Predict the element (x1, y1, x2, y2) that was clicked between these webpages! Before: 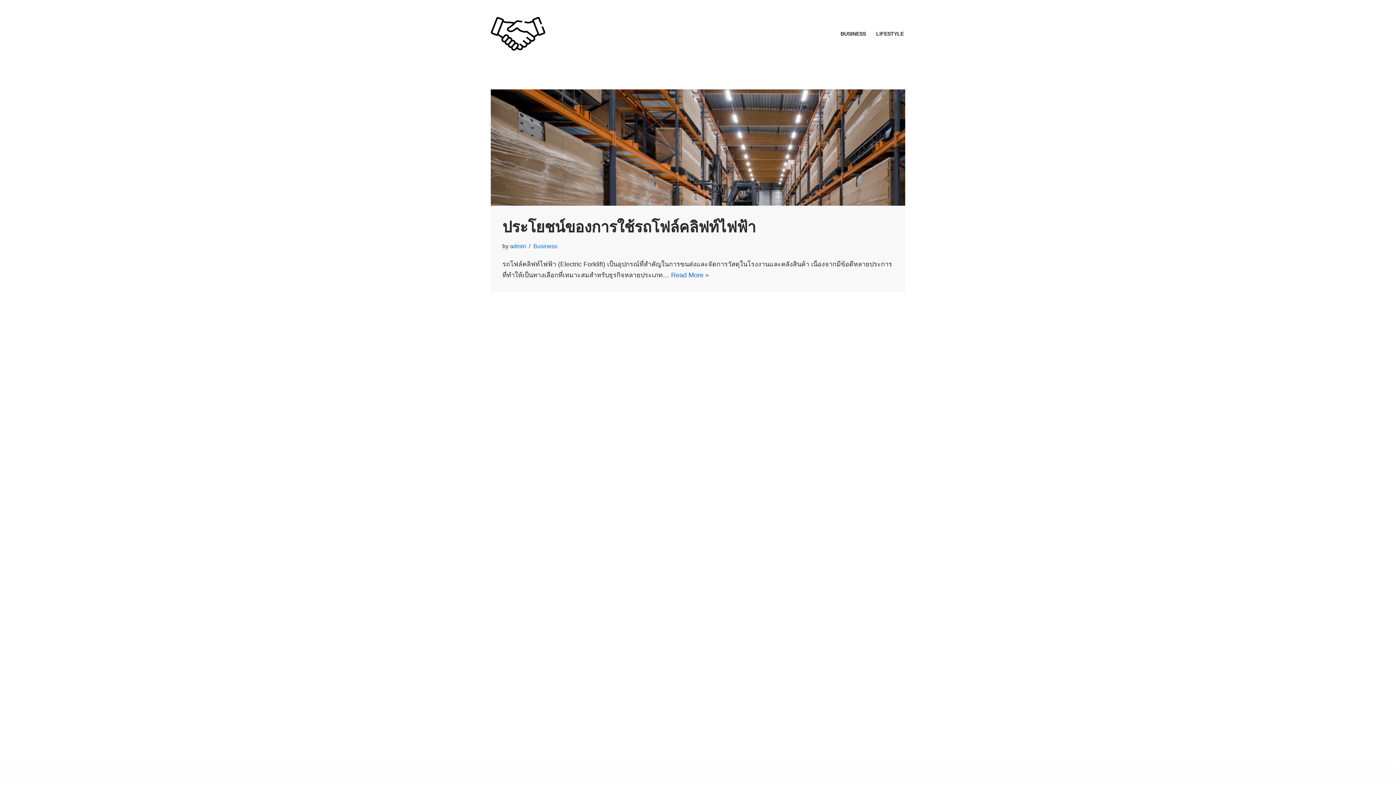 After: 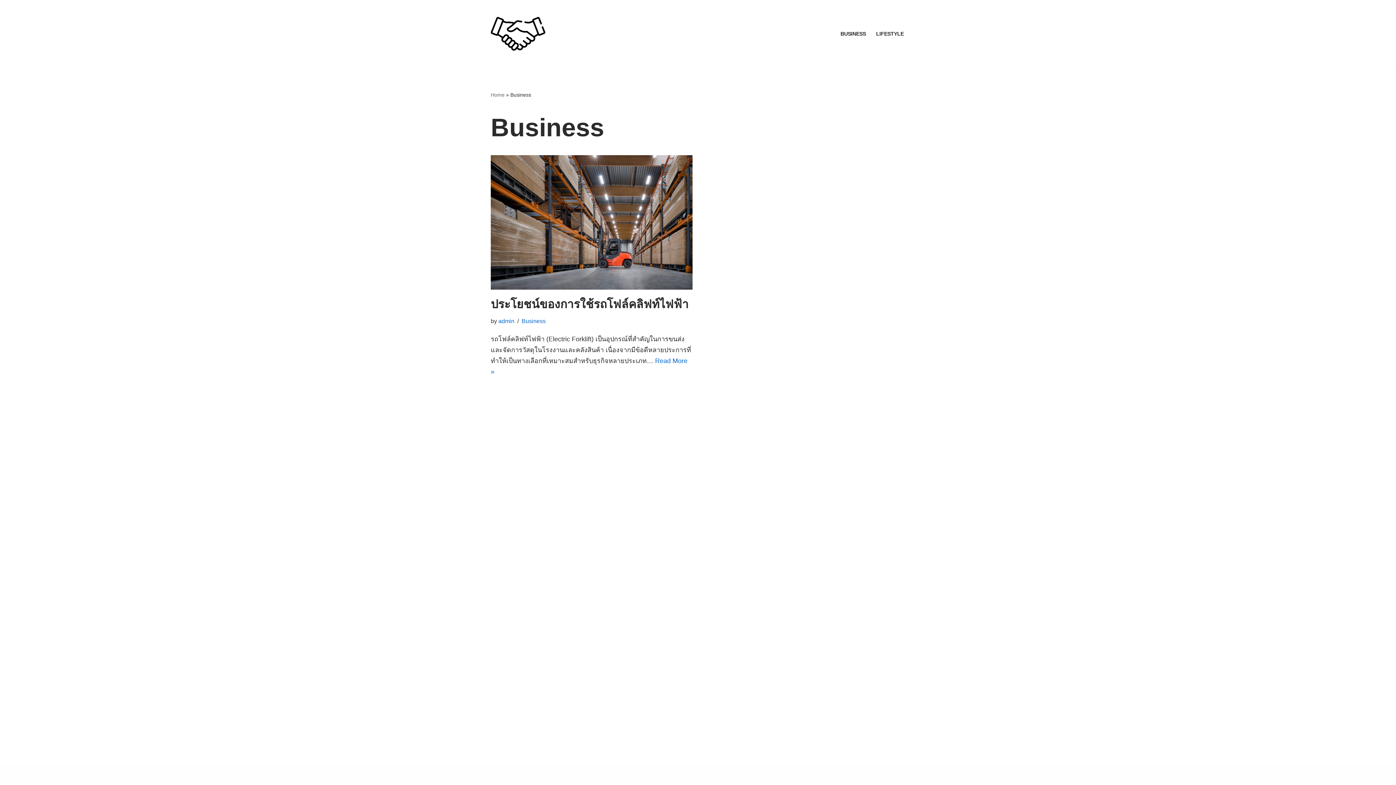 Action: label: Business bbox: (533, 242, 557, 249)